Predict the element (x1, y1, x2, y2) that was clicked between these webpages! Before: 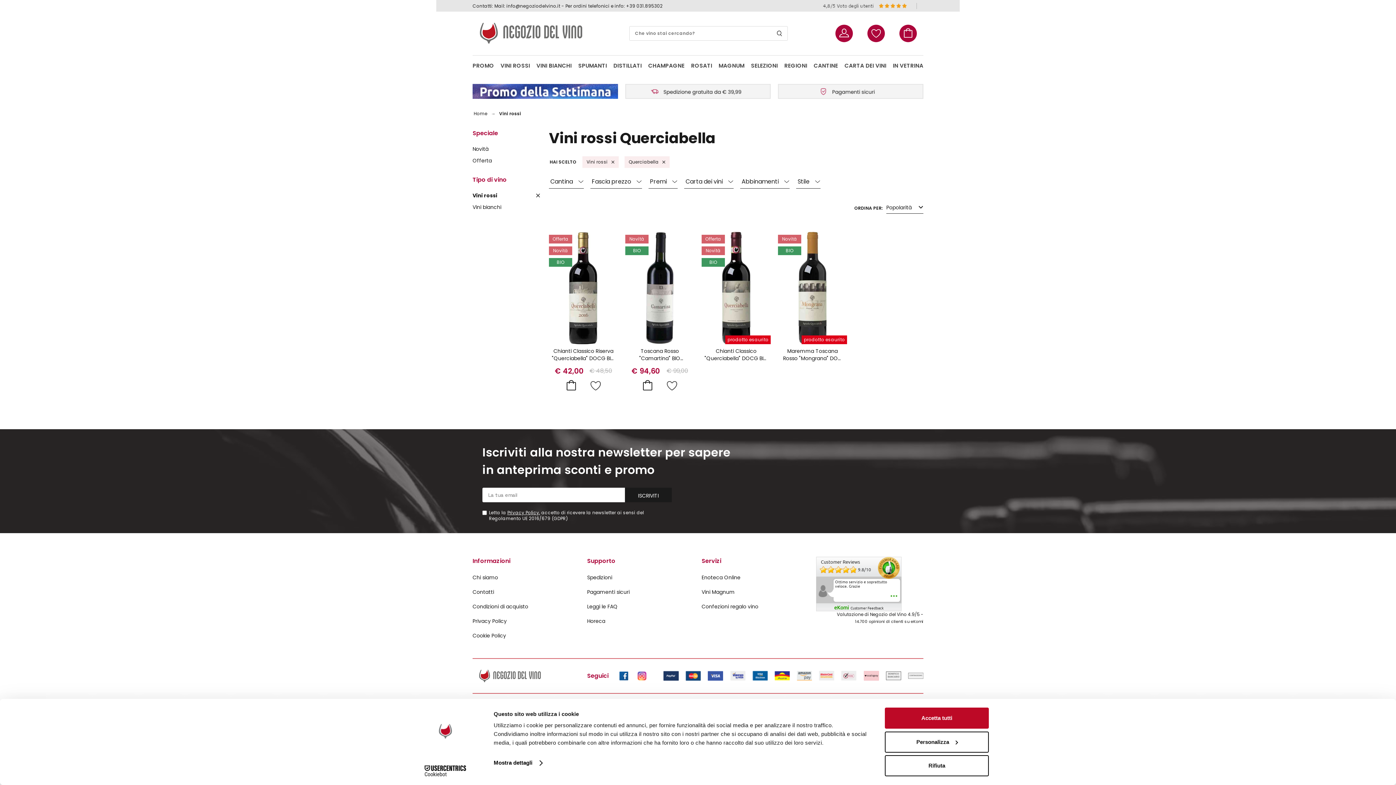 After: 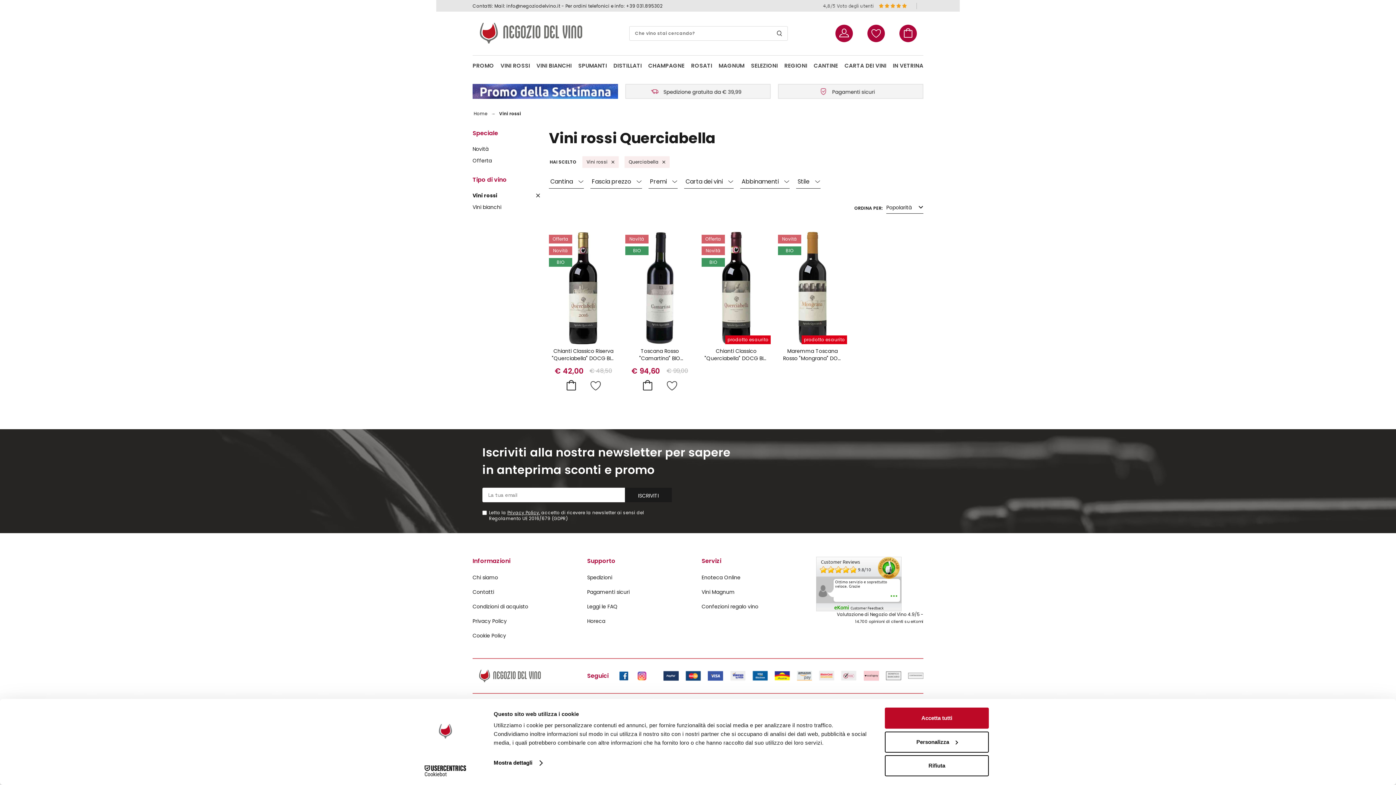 Action: label: Vini rossi bbox: (472, 189, 542, 201)